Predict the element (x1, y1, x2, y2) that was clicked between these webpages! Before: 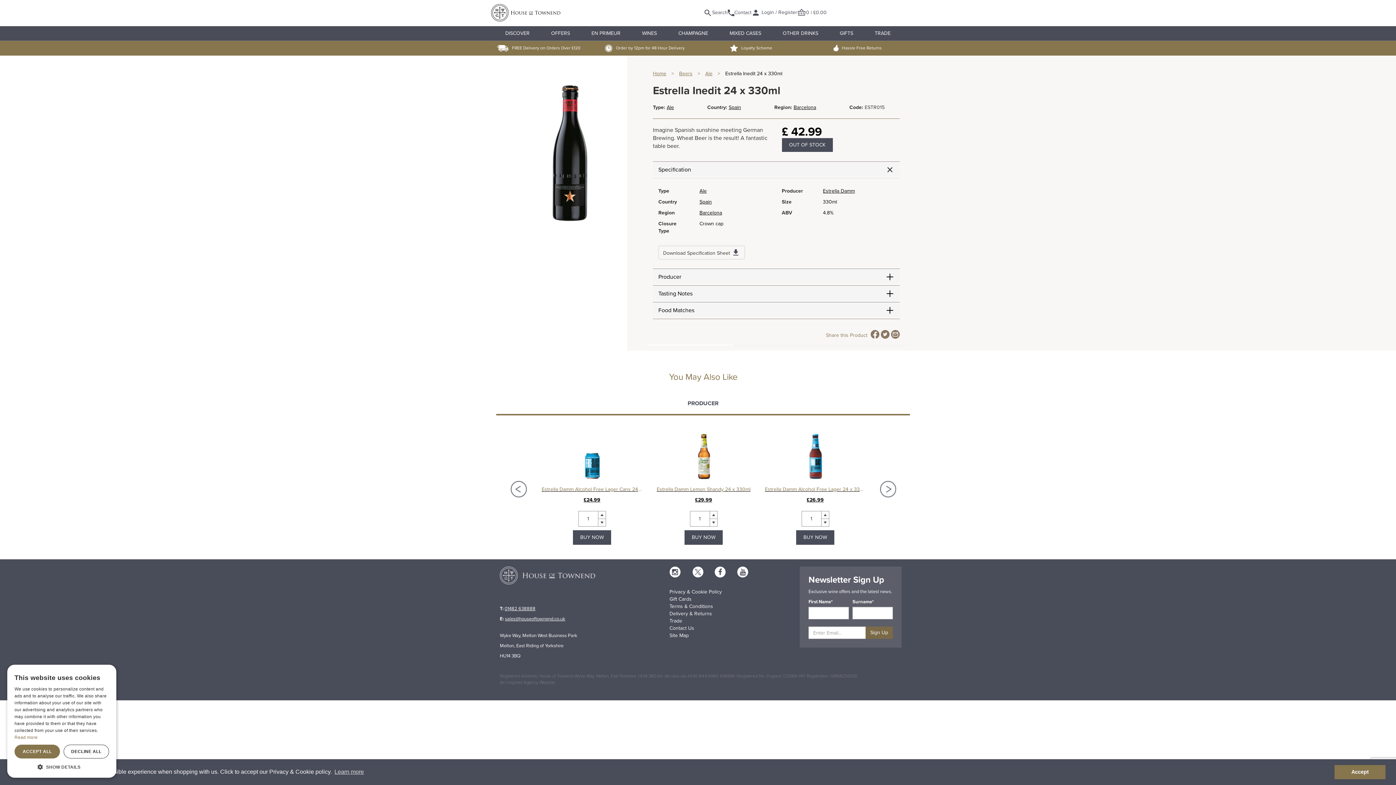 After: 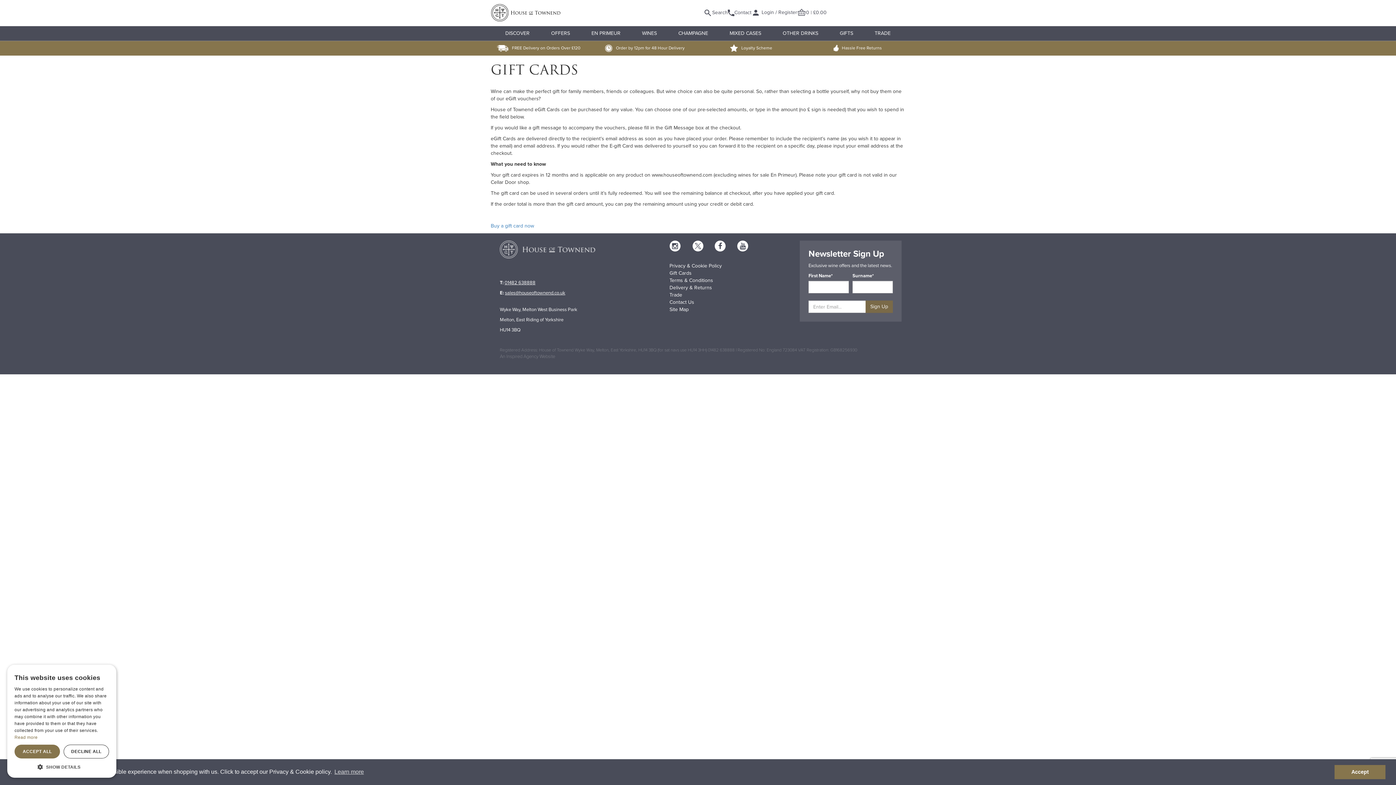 Action: label: Gift Cards bbox: (669, 596, 691, 602)